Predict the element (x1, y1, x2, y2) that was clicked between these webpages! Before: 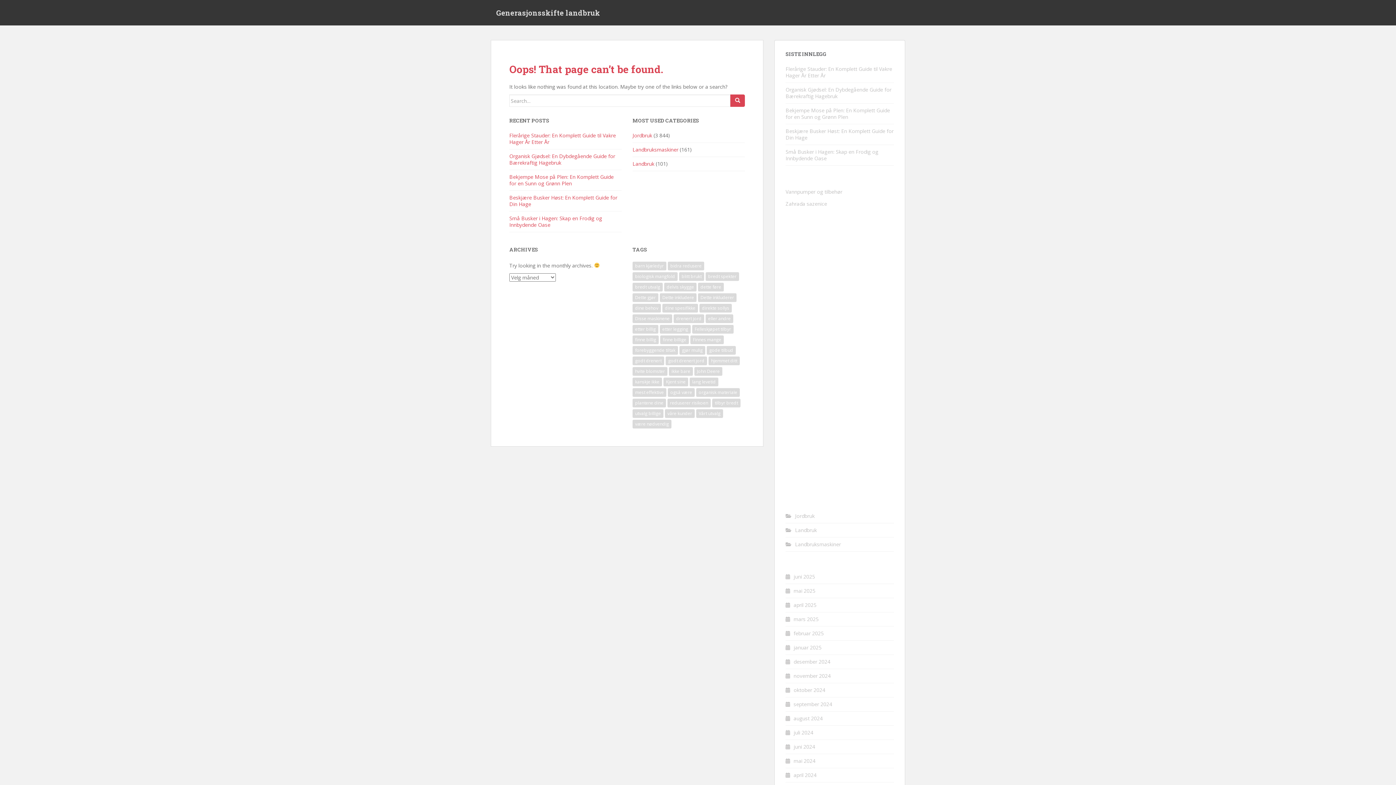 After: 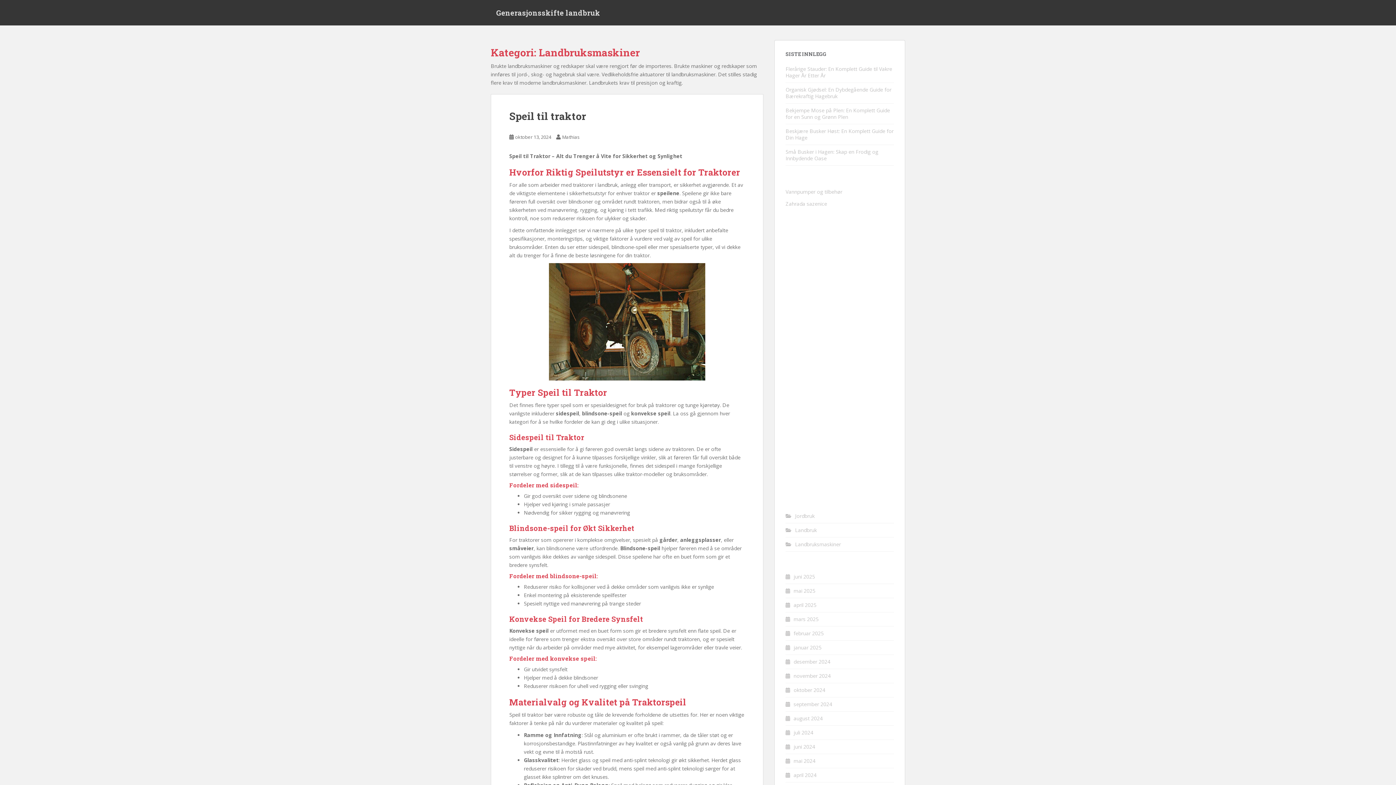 Action: label: Landbruksmaskiner bbox: (795, 541, 841, 548)